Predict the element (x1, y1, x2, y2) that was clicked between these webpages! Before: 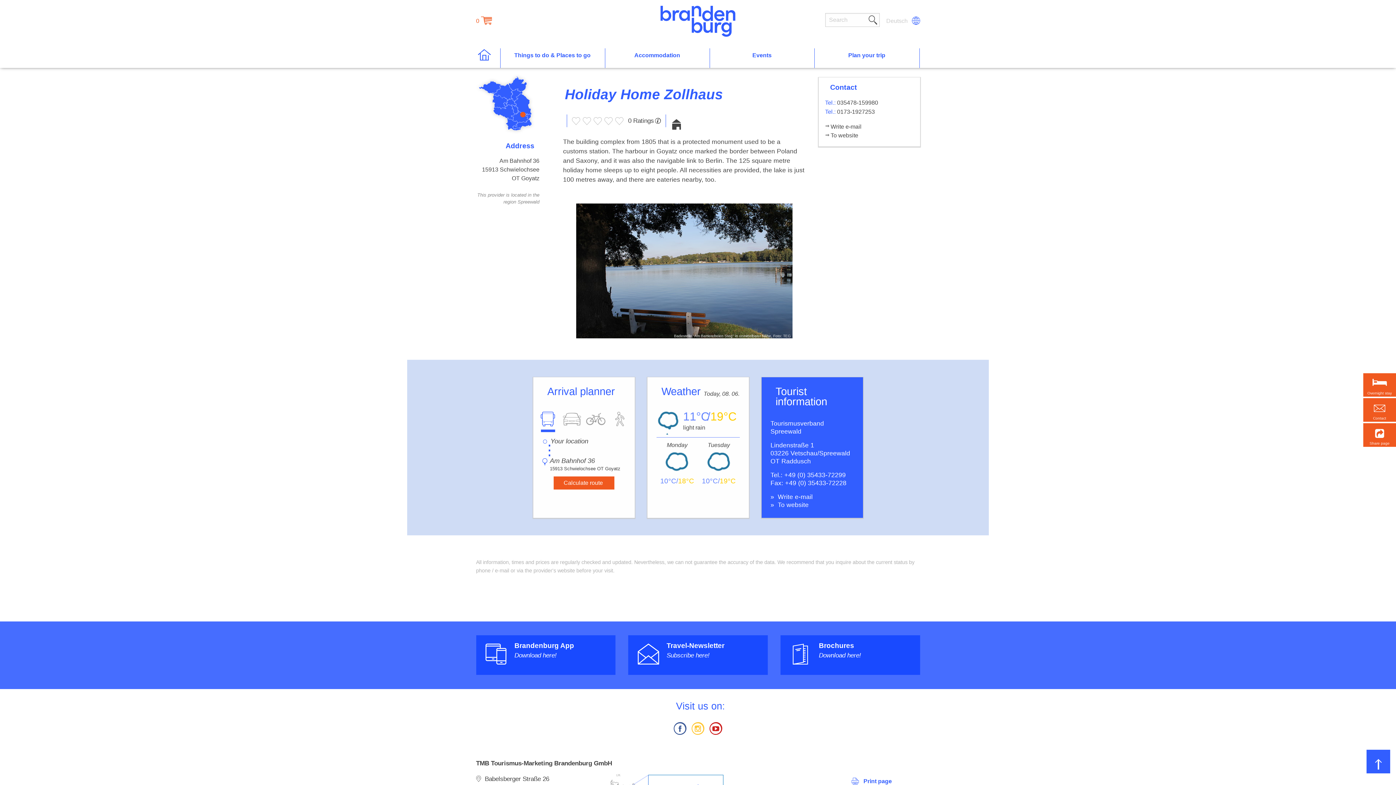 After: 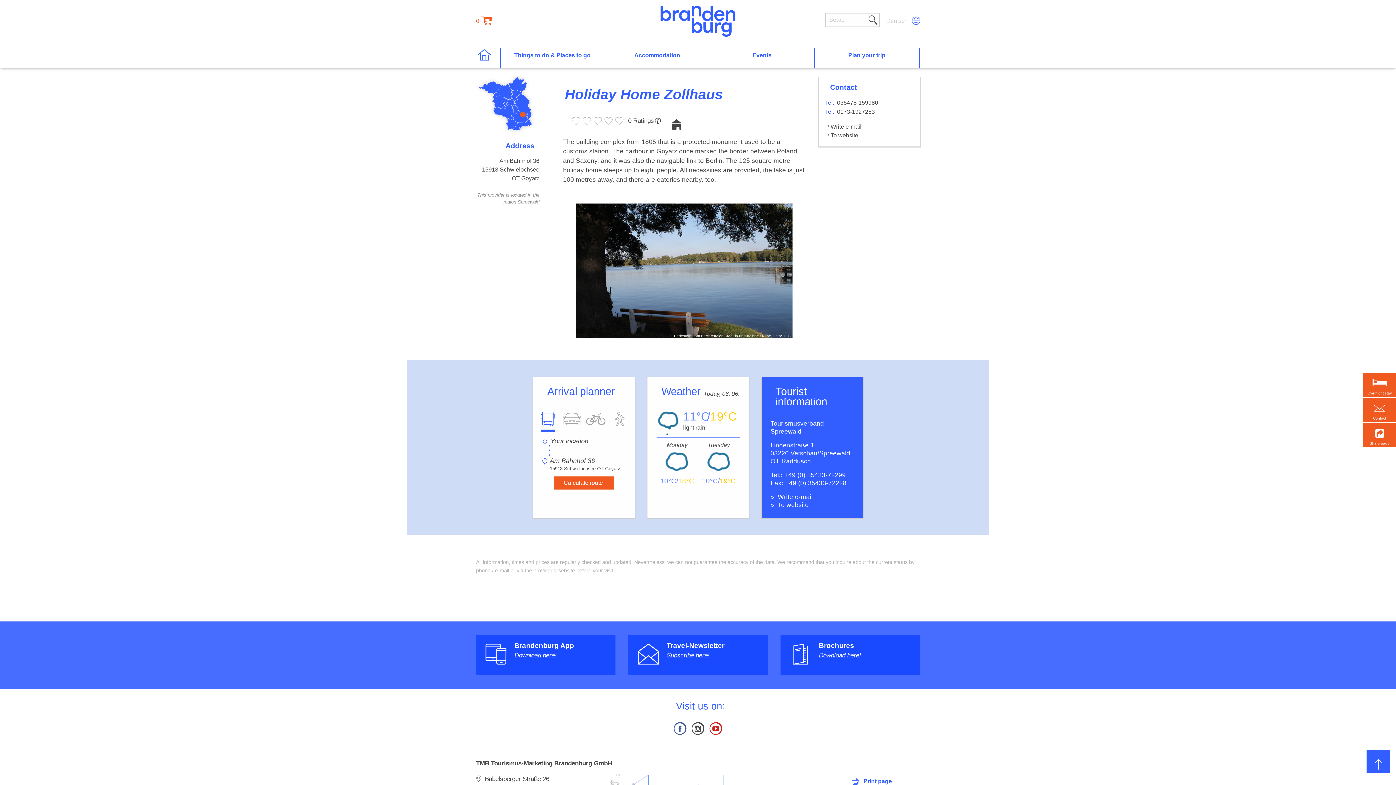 Action: label: To the Instagram-Channel of Reiseland Brandenburg bbox: (689, 721, 707, 736)